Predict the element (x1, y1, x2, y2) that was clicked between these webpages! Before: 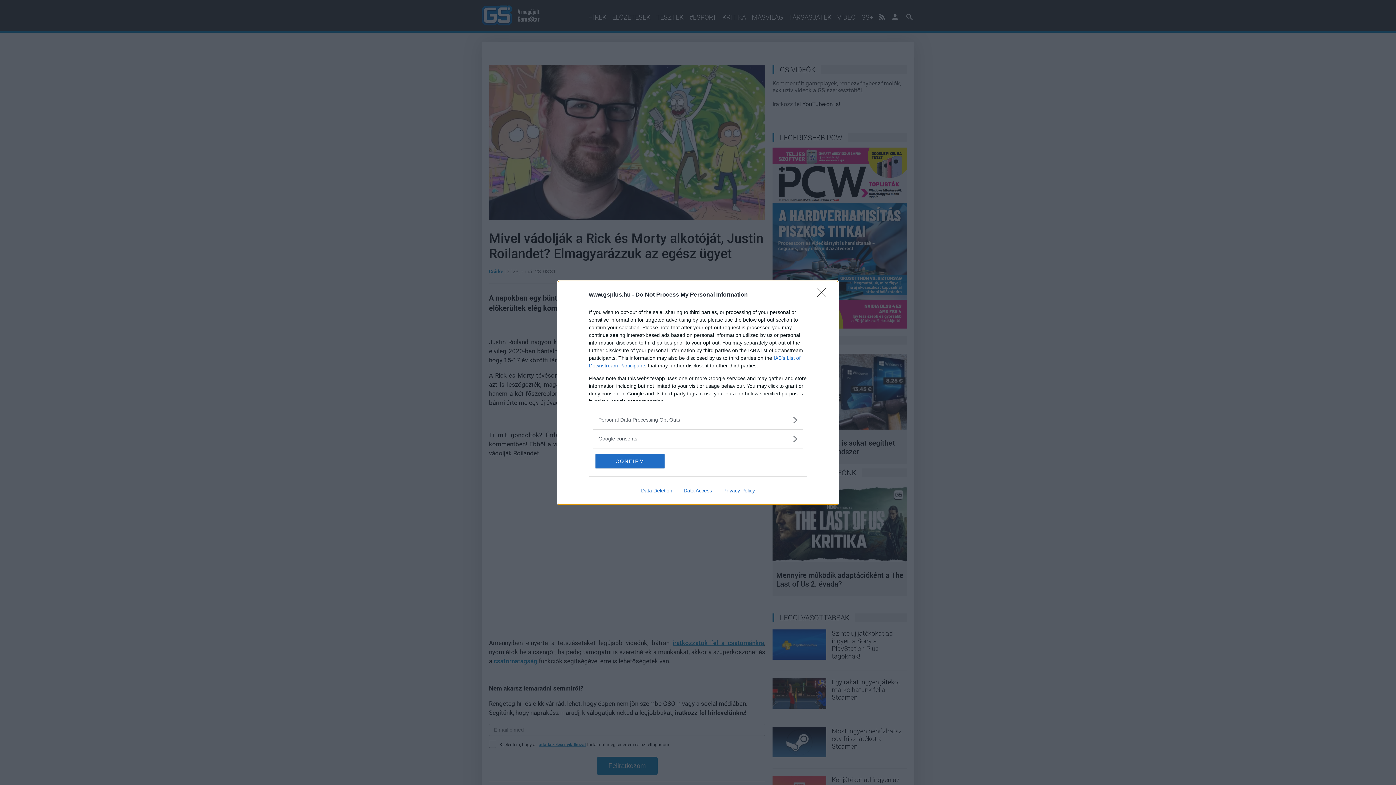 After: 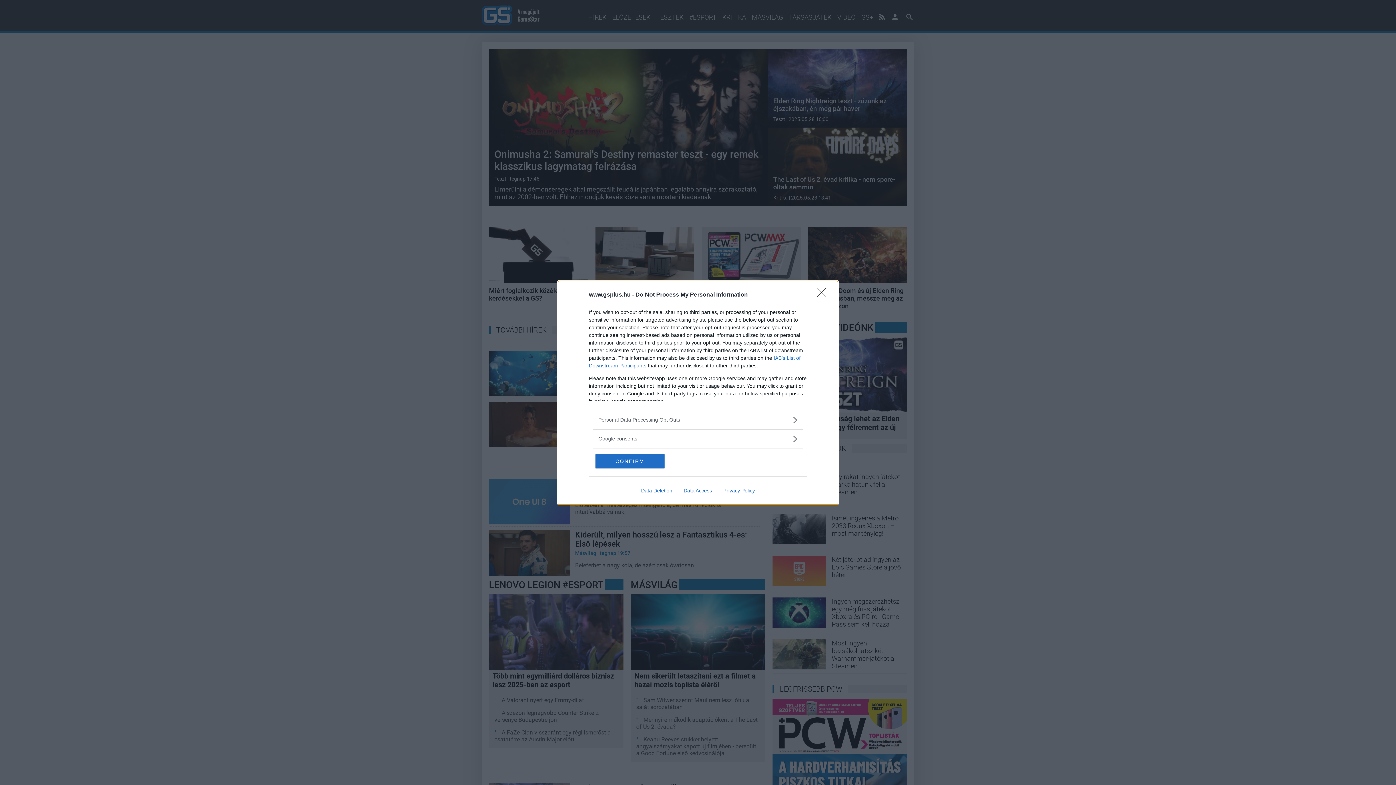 Action: bbox: (635, 487, 678, 493) label: Data Deletion